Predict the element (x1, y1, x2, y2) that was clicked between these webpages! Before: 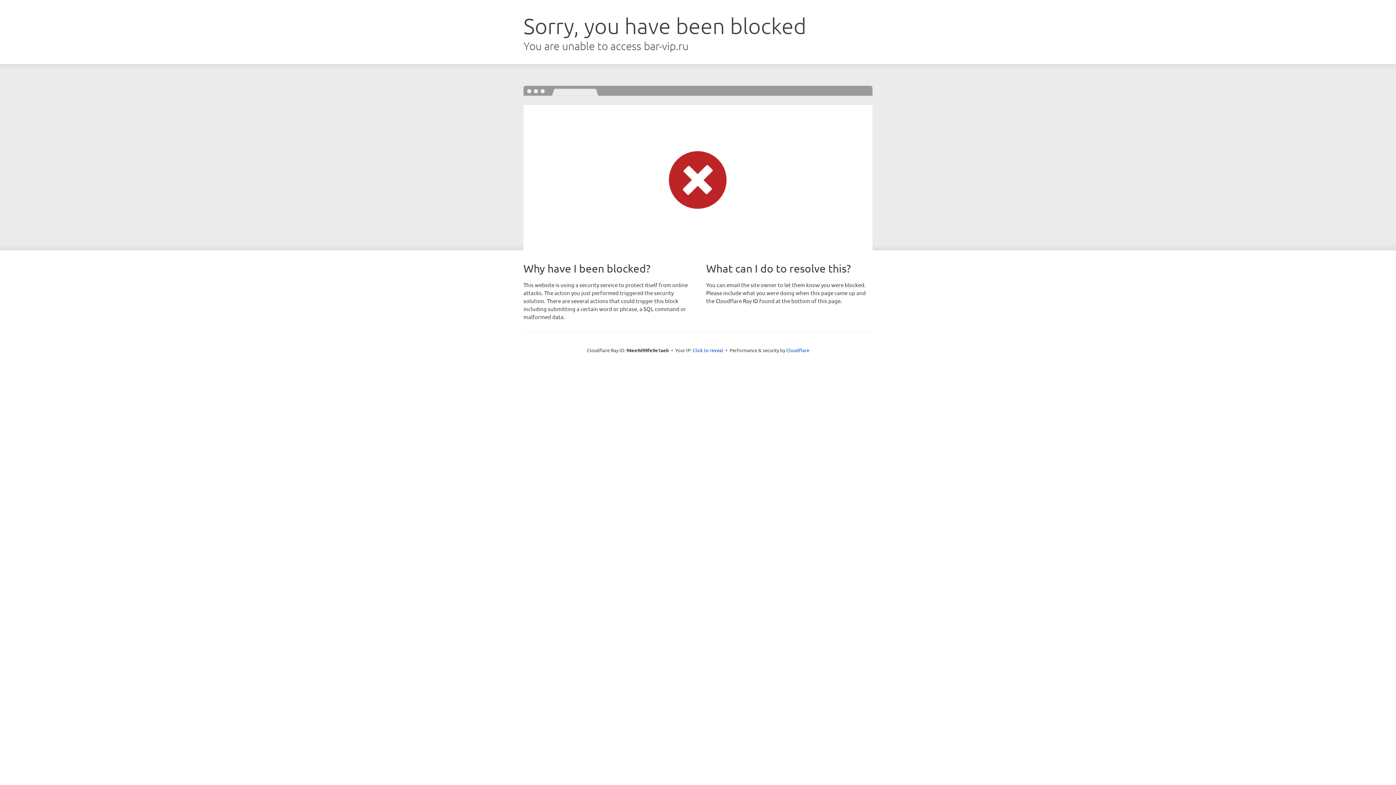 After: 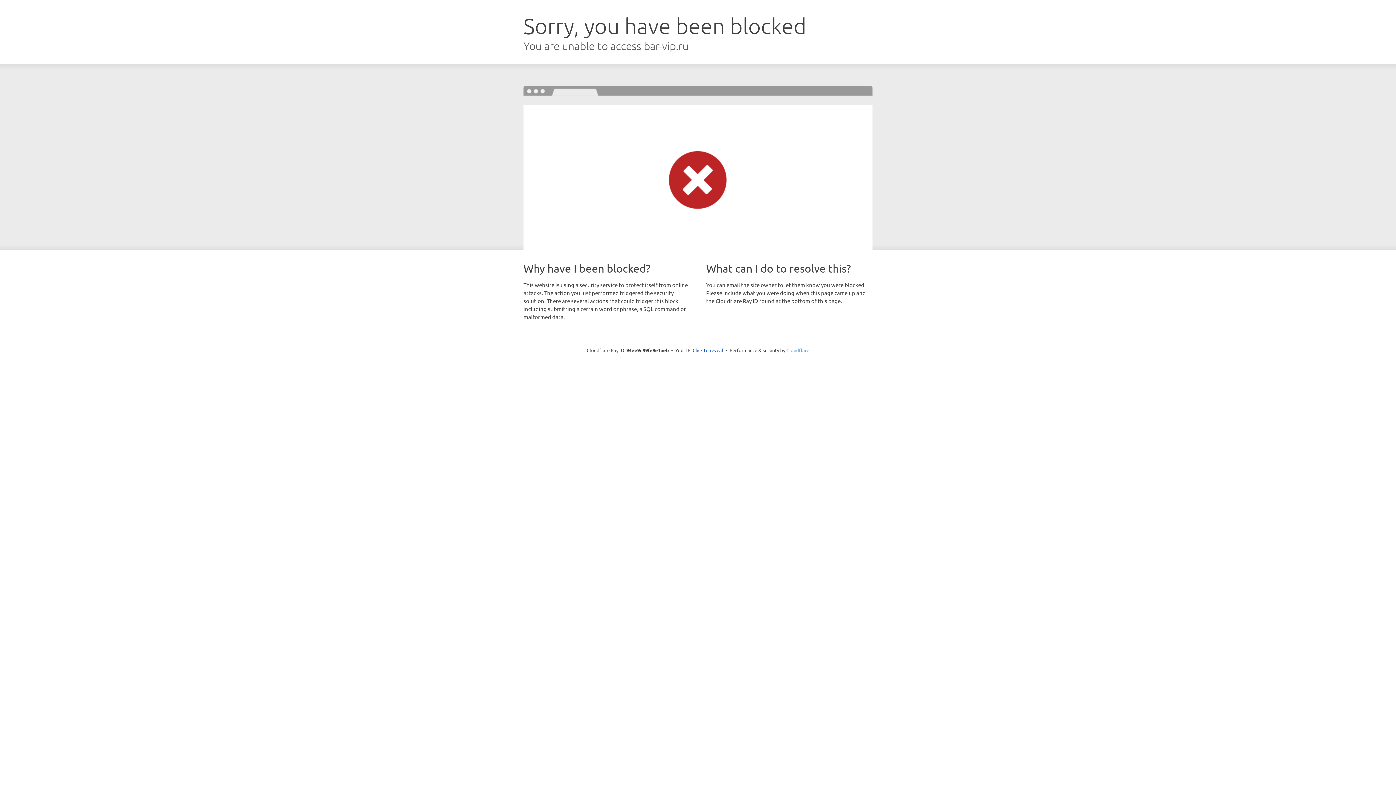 Action: label: Cloudflare bbox: (786, 347, 809, 353)